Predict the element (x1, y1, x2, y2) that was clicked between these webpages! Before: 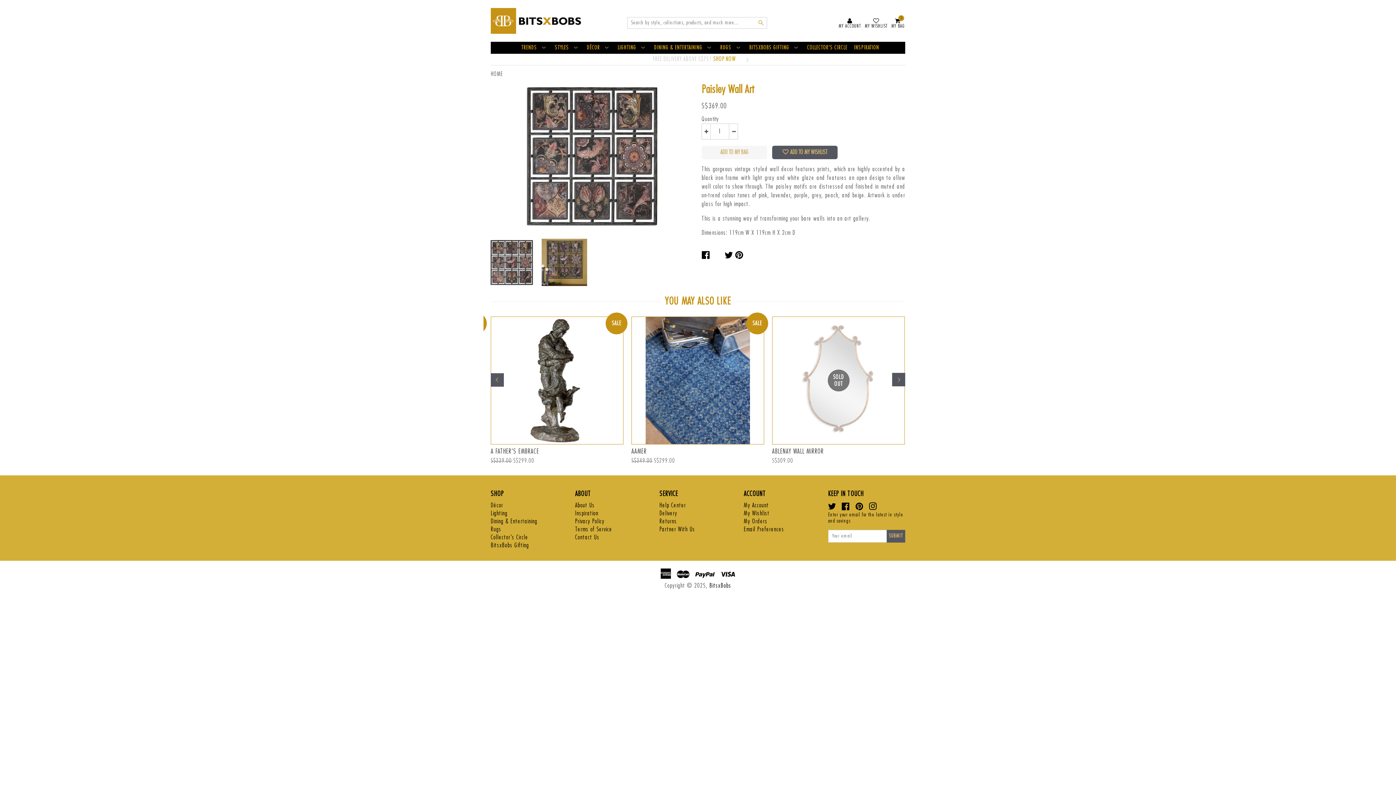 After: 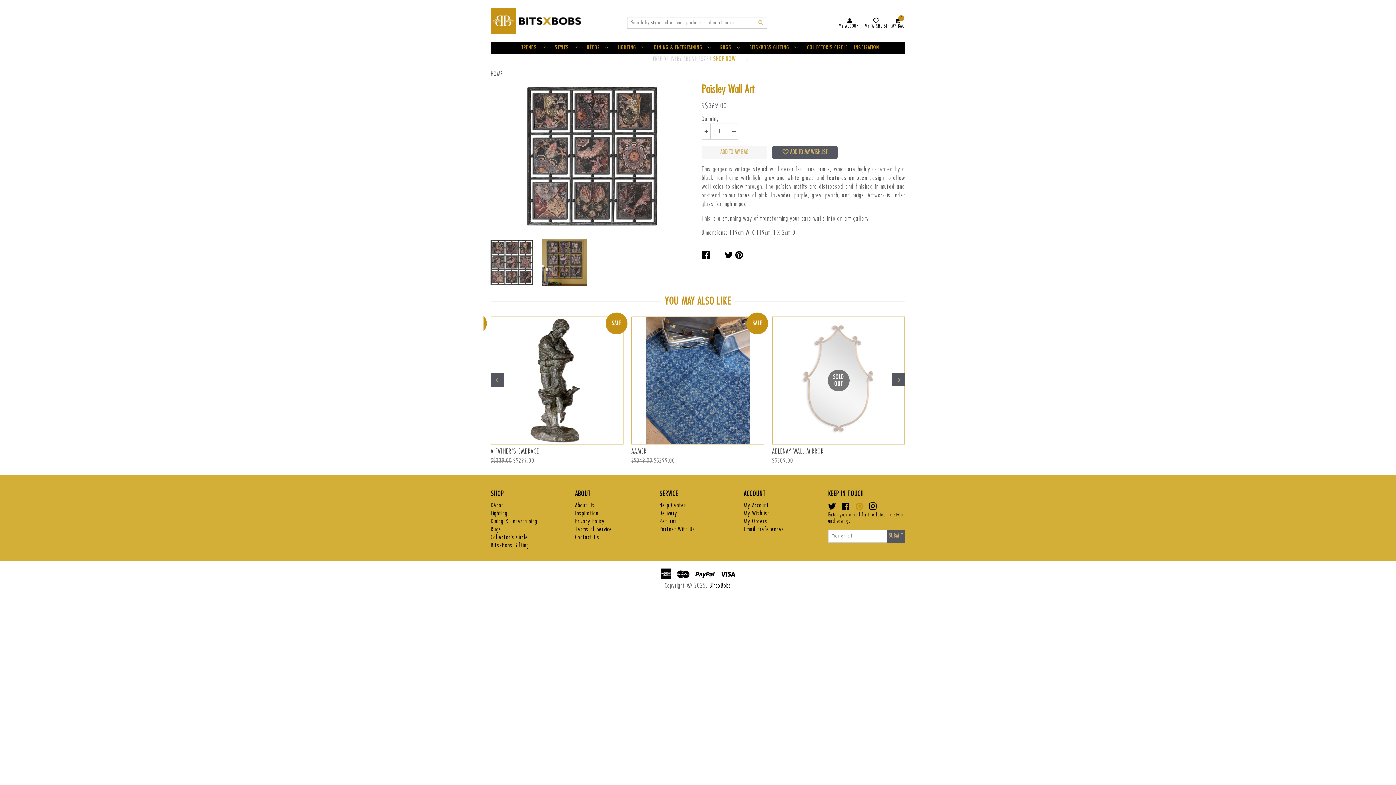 Action: label: Pinterest bbox: (855, 504, 864, 510)